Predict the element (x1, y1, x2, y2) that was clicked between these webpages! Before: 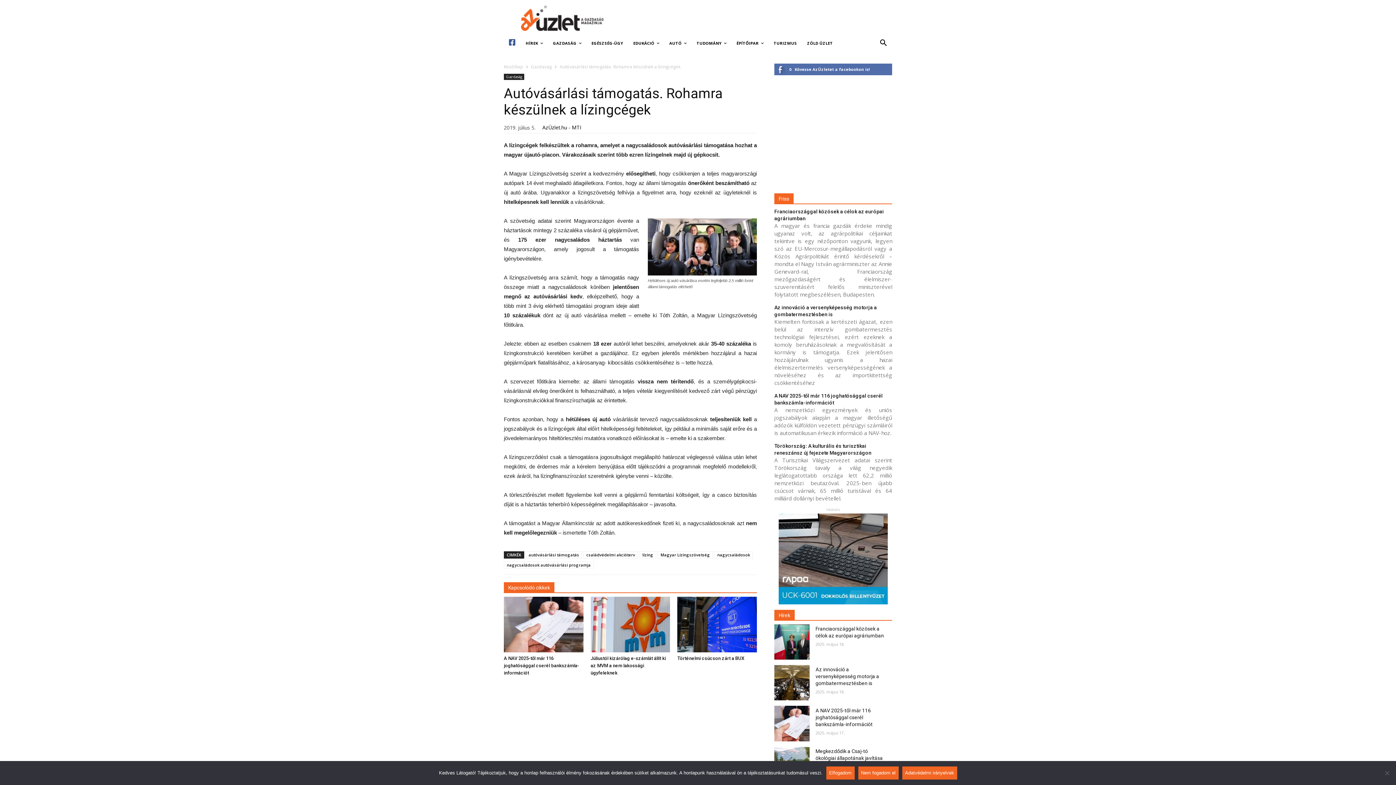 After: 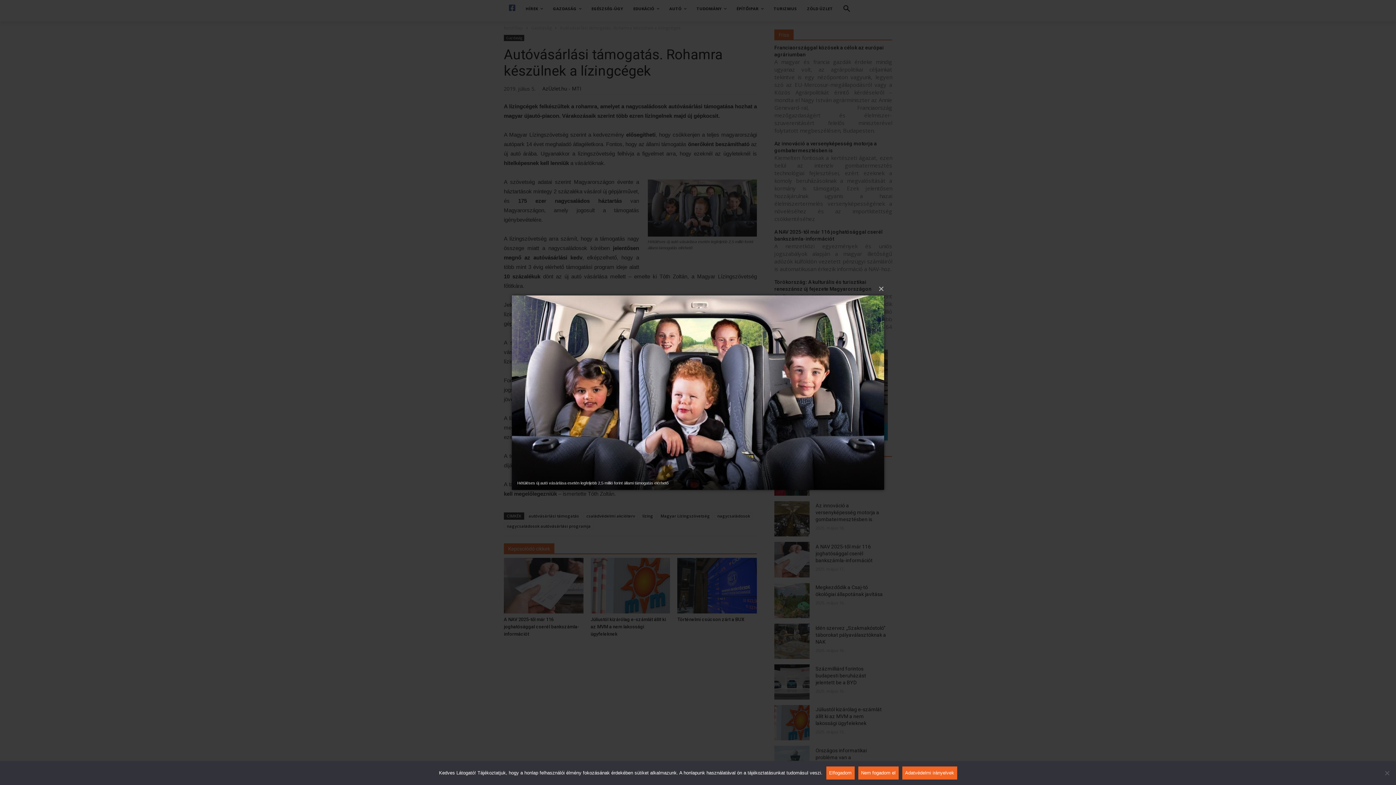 Action: bbox: (648, 218, 757, 275)